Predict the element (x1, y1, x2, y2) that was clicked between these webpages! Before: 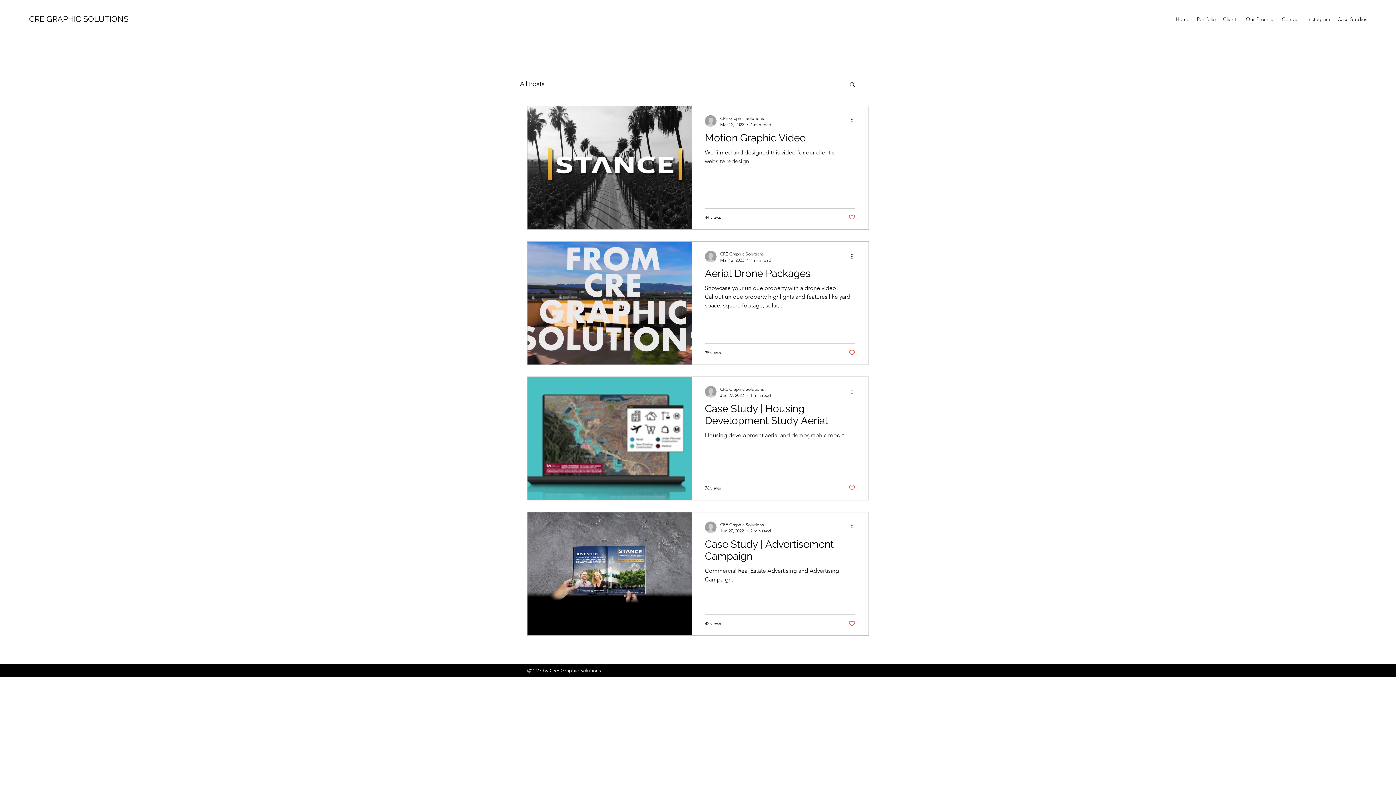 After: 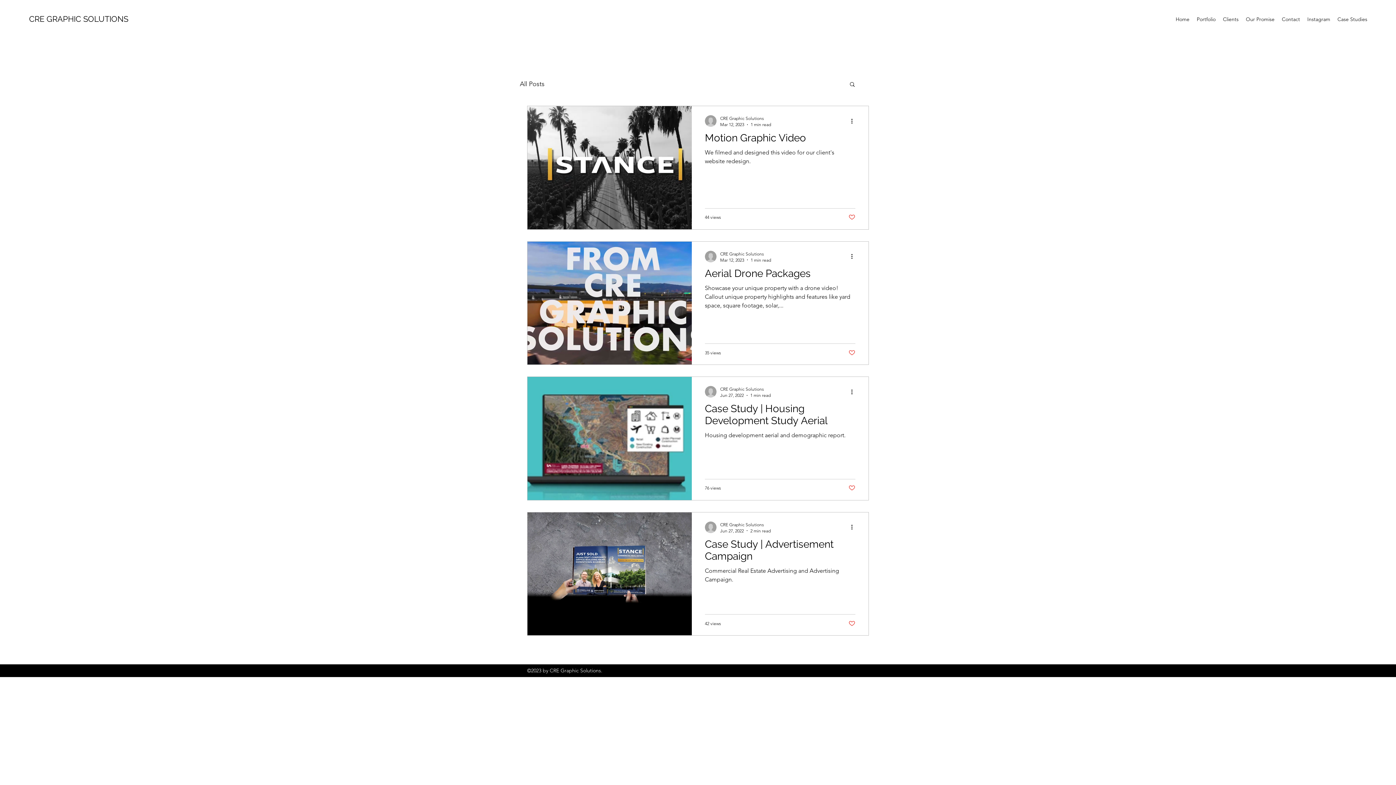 Action: bbox: (848, 484, 855, 491) label: Like post